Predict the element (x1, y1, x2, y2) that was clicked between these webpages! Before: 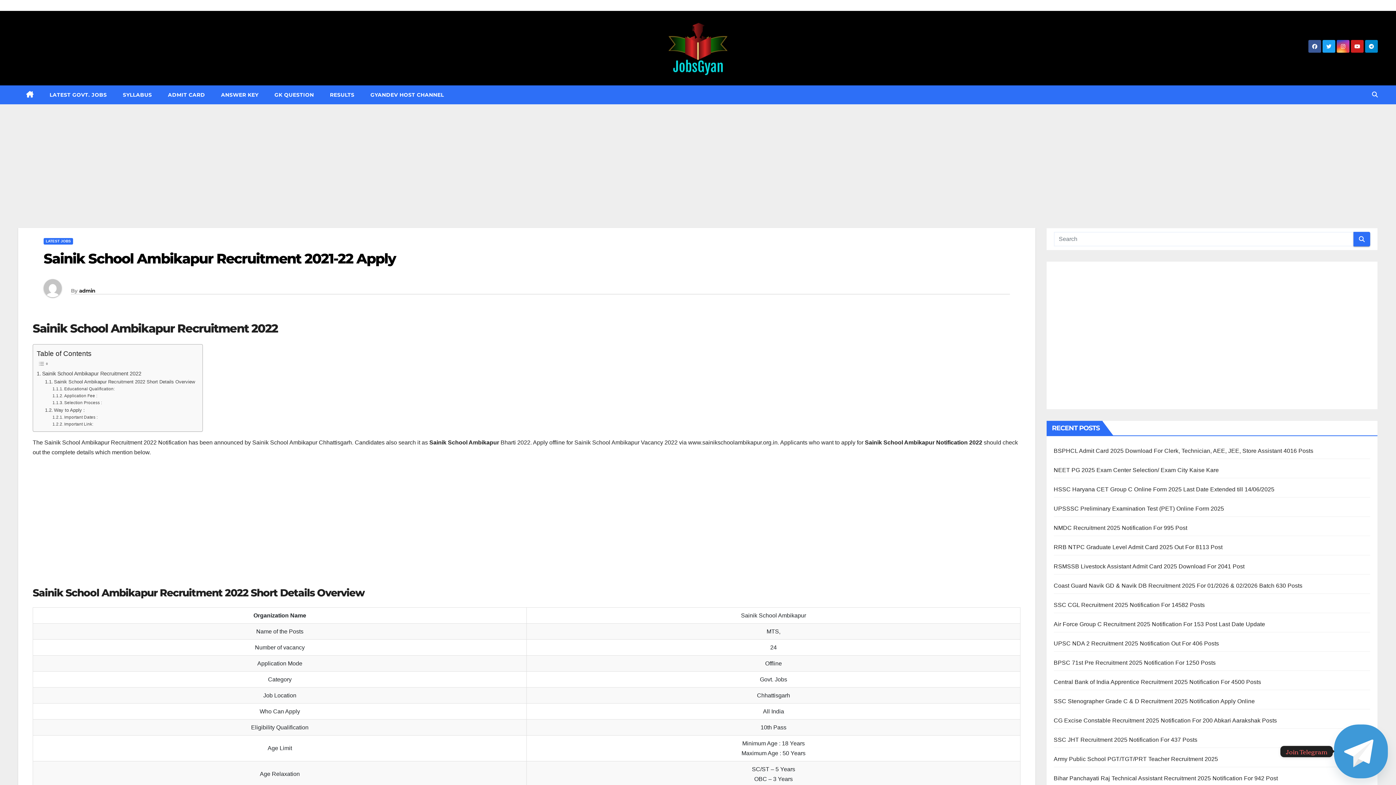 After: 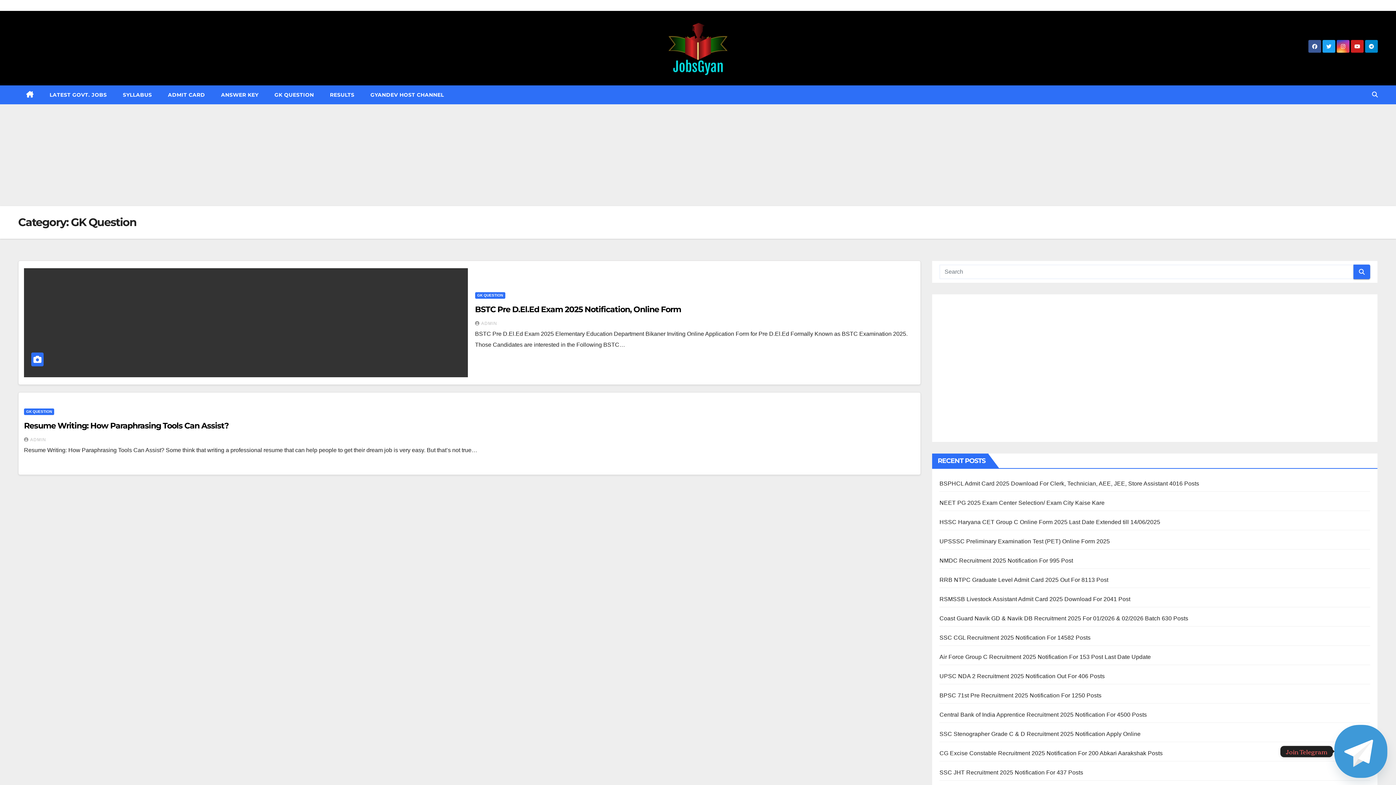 Action: label: GK QUESTION bbox: (266, 85, 322, 104)